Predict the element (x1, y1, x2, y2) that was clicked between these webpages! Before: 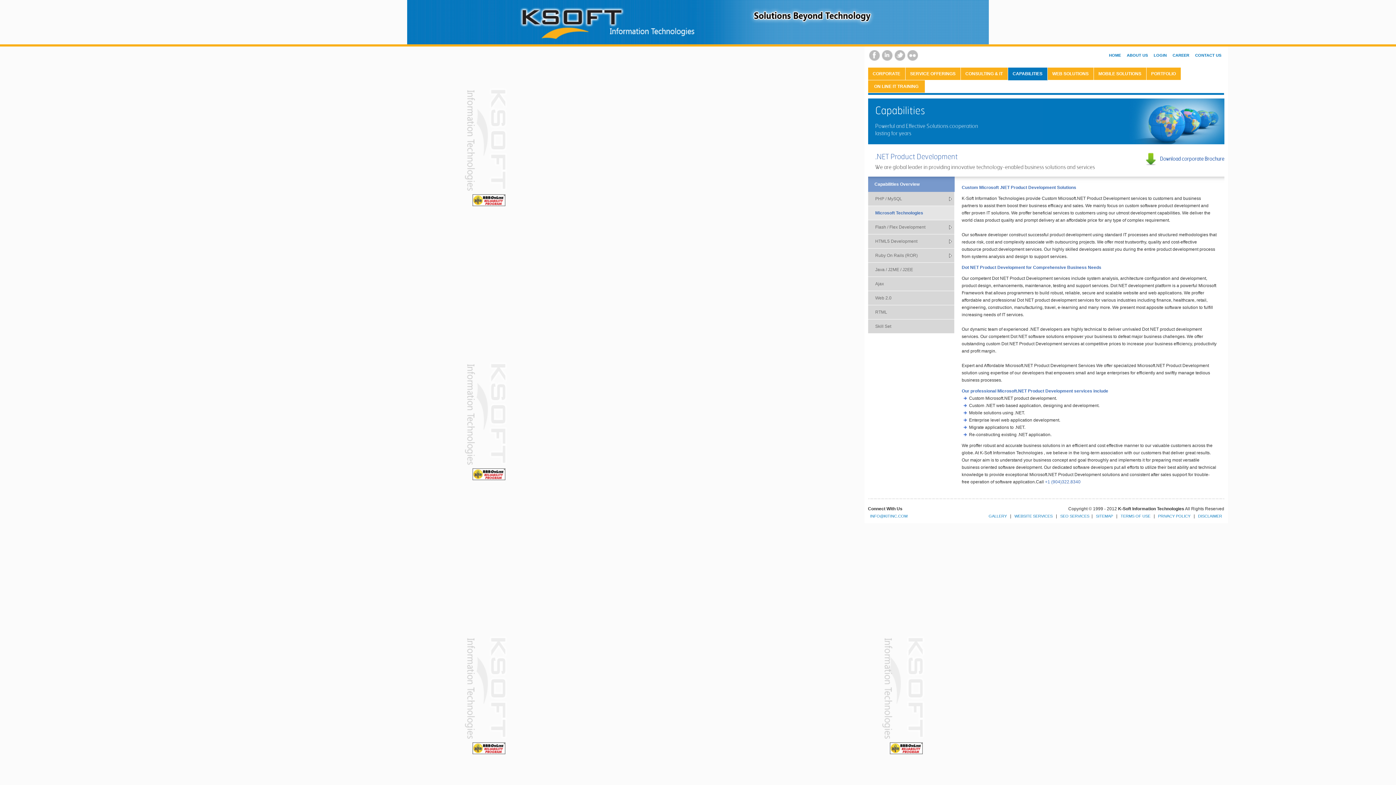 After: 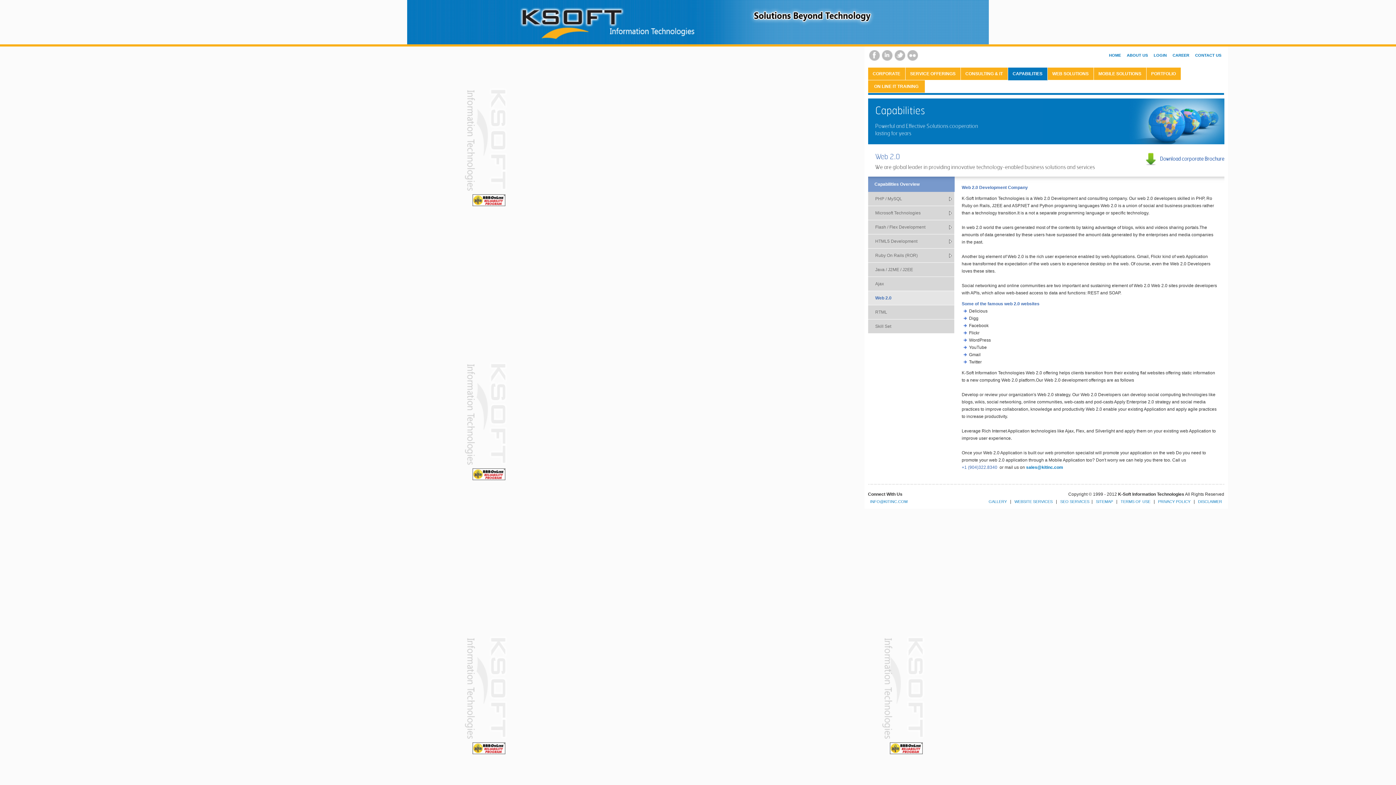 Action: label: Web 2.0 bbox: (868, 291, 954, 305)